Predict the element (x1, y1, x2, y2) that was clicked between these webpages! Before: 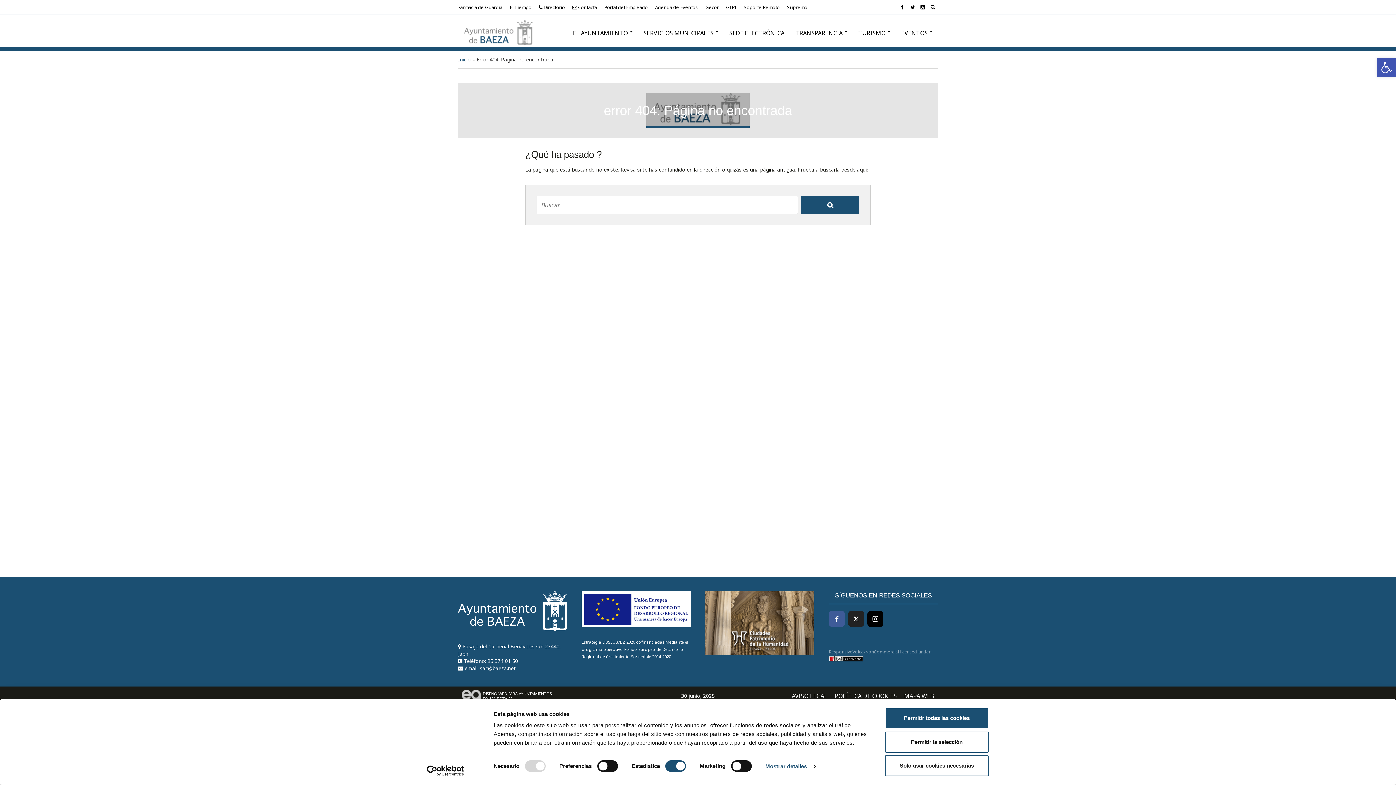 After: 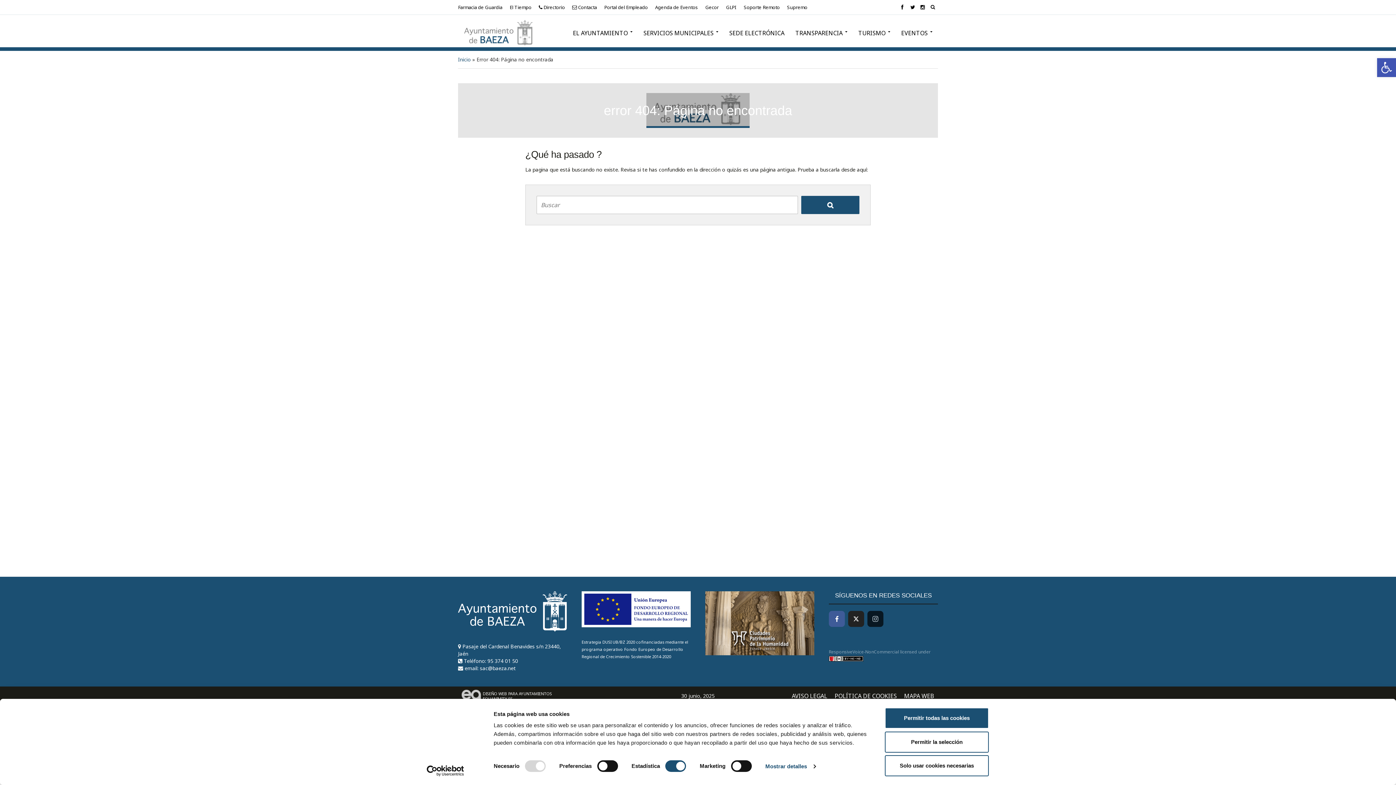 Action: label: instagram bbox: (867, 611, 883, 627)